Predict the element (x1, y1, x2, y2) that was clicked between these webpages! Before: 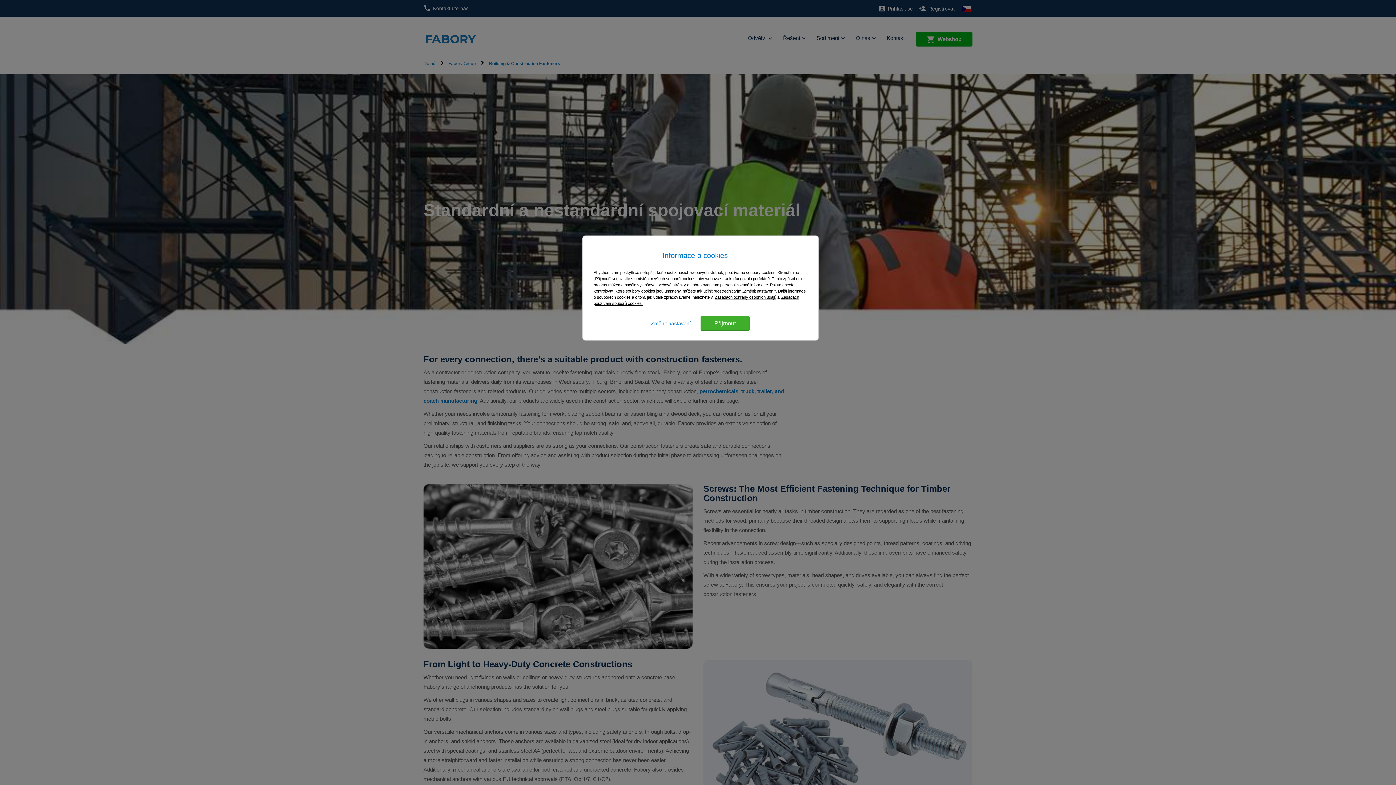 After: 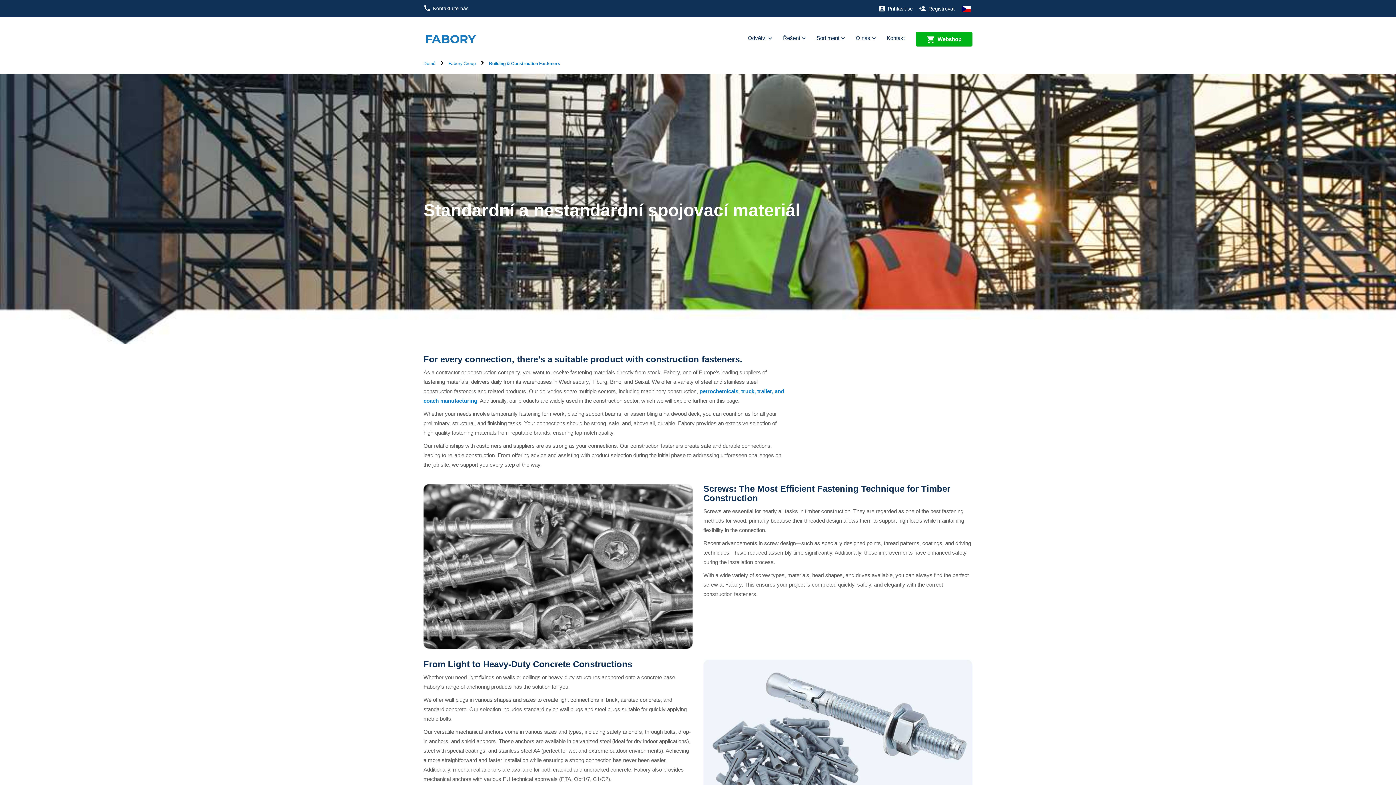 Action: bbox: (700, 316, 749, 331) label: Přijmout